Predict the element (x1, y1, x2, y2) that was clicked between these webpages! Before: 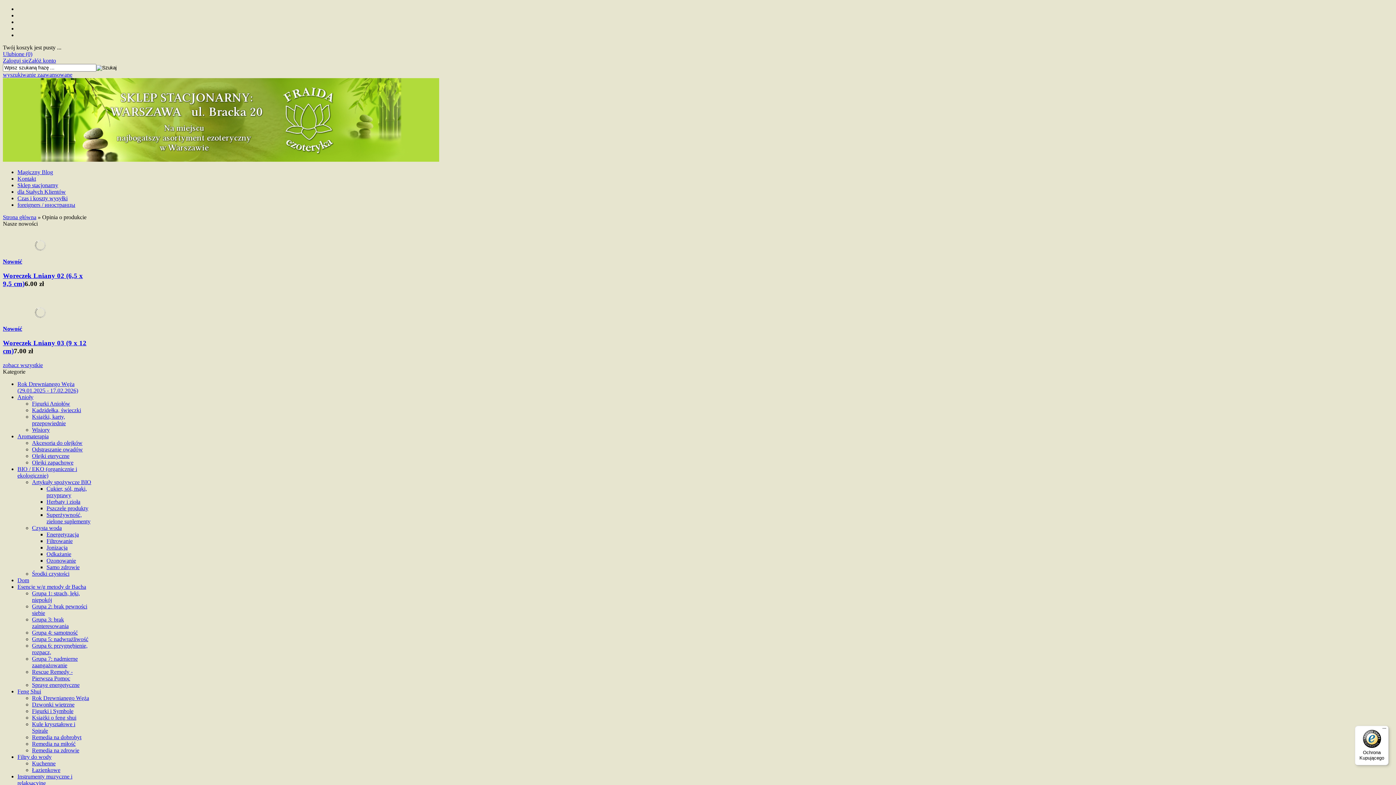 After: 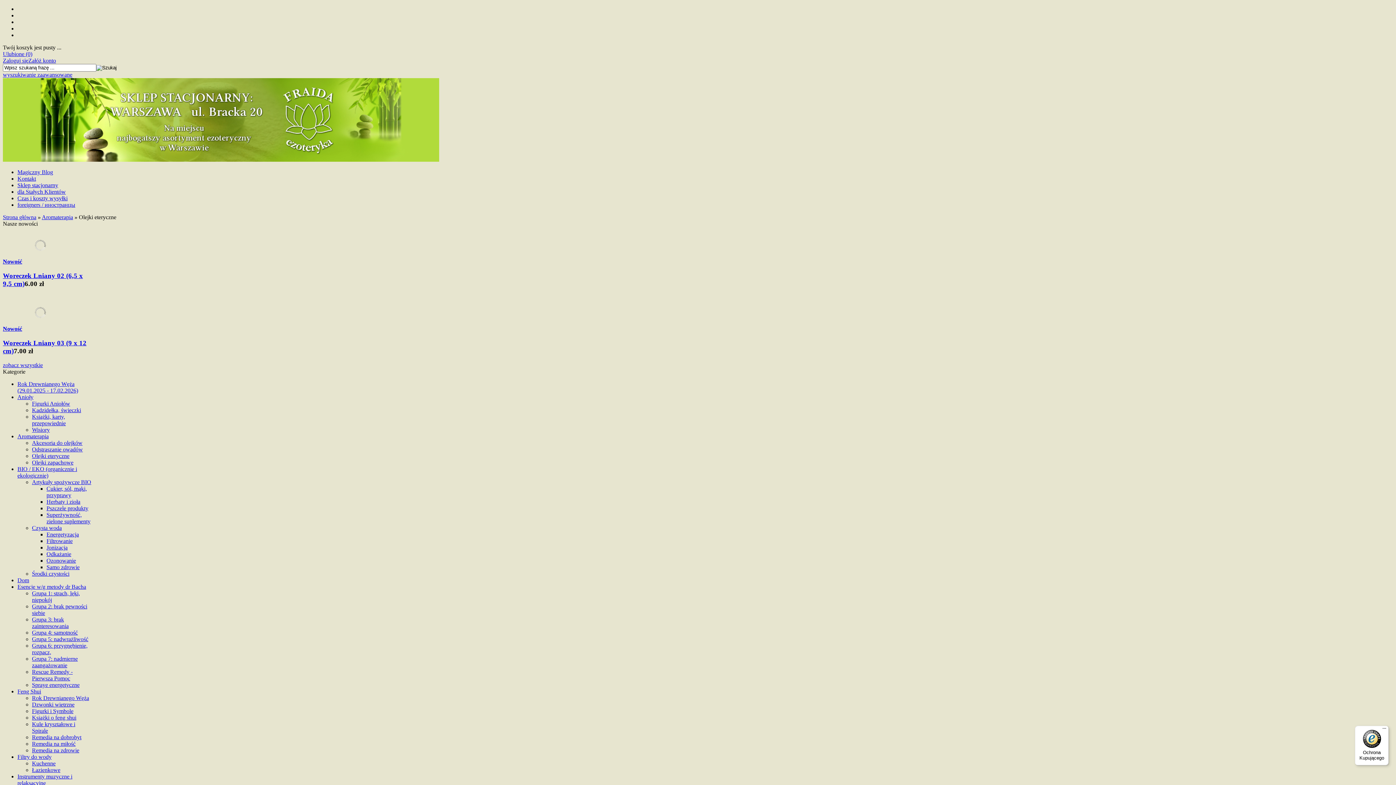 Action: bbox: (32, 453, 69, 459) label: Olejki eteryczne